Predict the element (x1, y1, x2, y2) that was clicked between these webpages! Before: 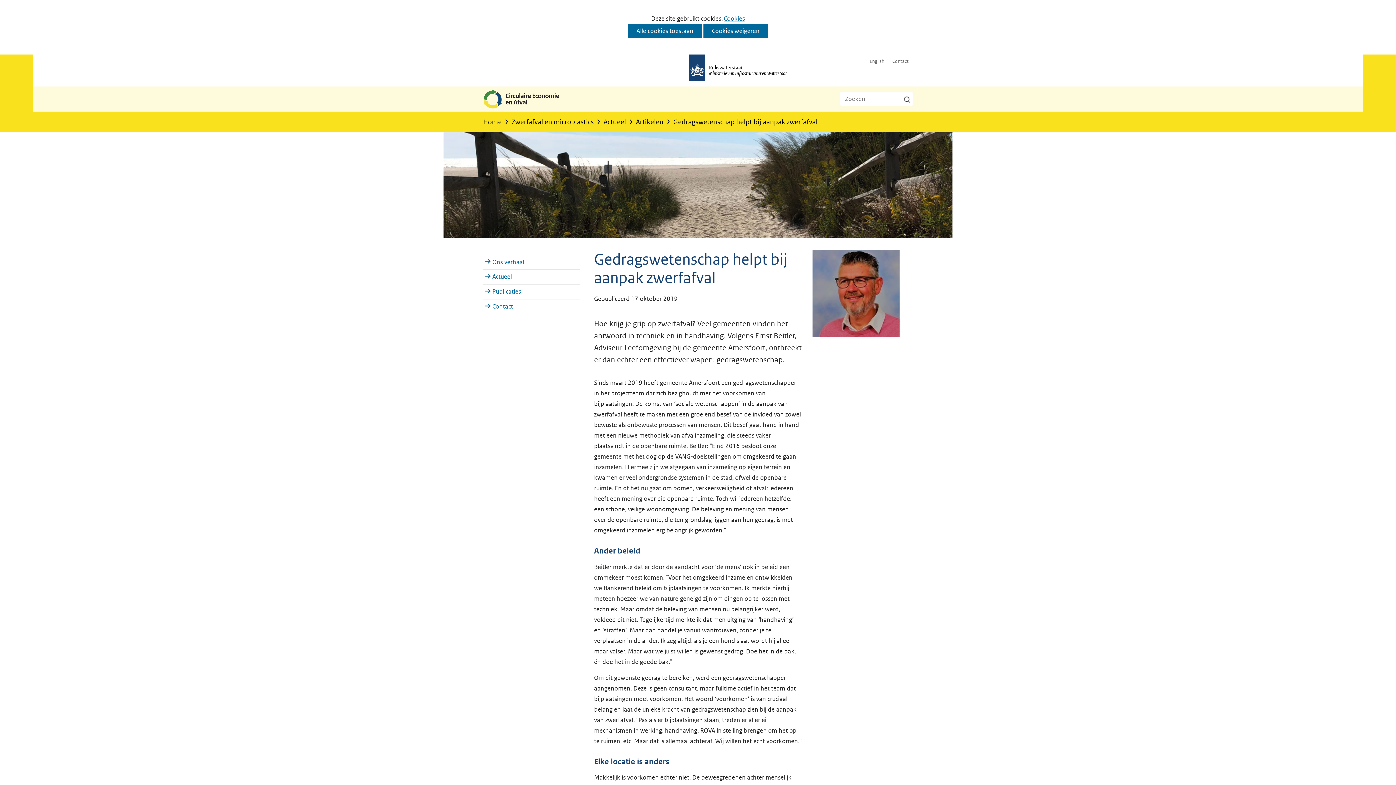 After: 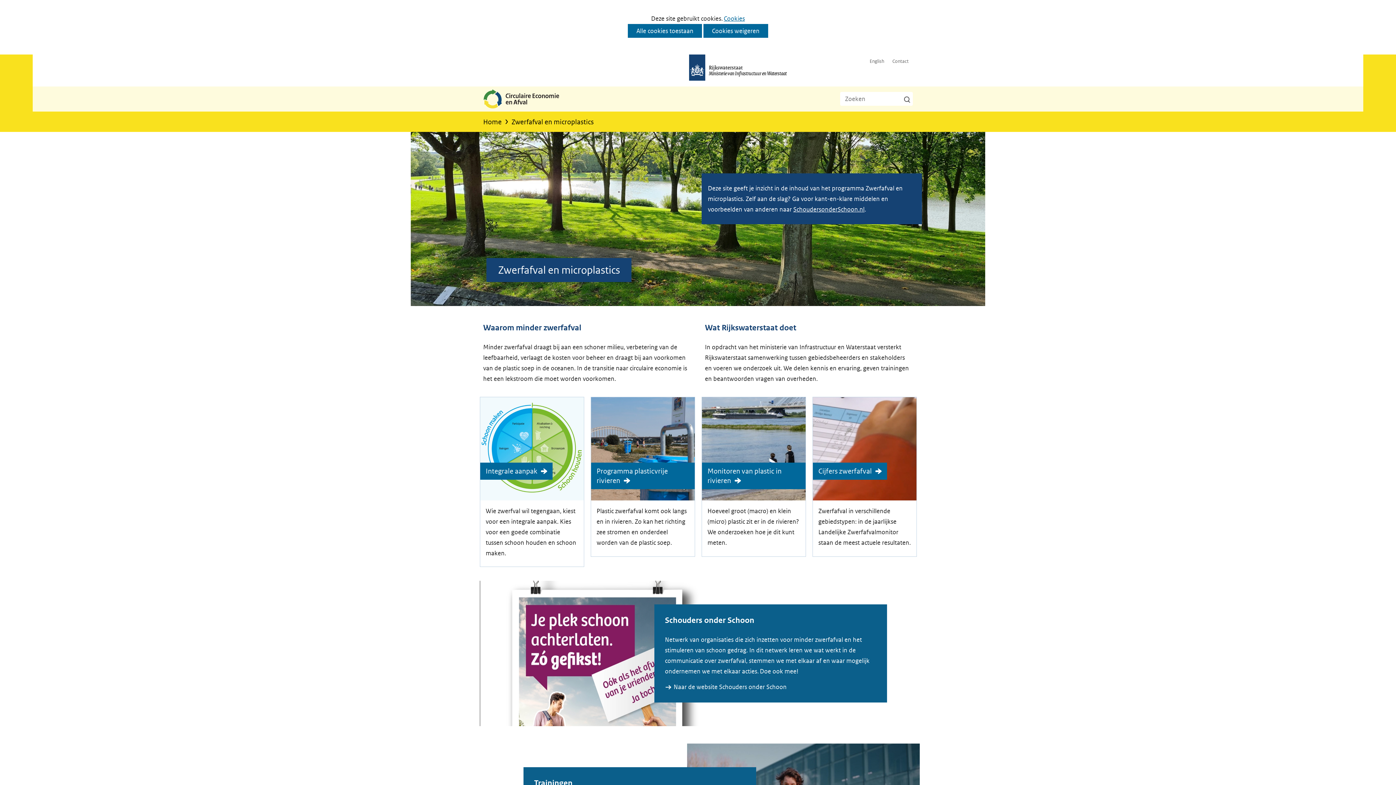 Action: label: Zwerfafval en microplastics bbox: (511, 117, 593, 126)